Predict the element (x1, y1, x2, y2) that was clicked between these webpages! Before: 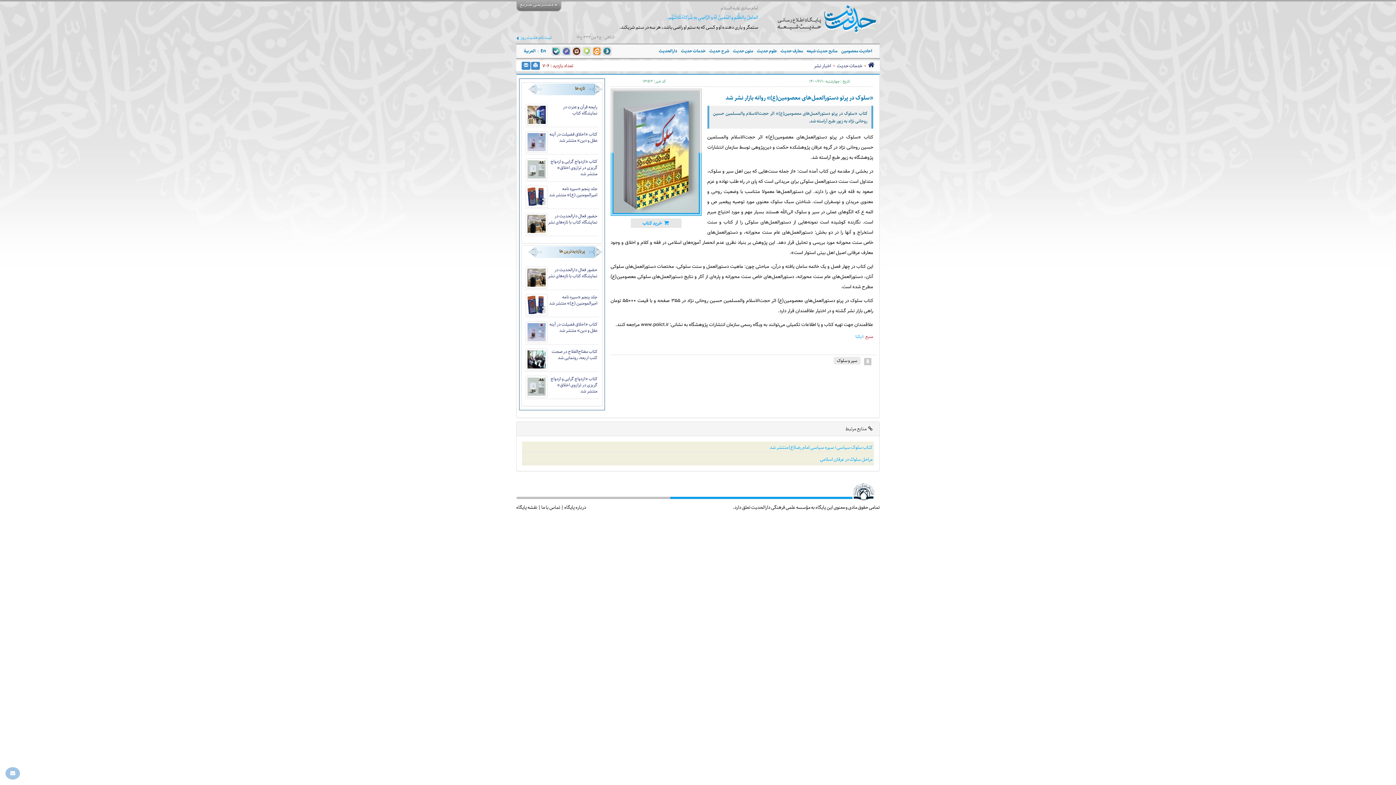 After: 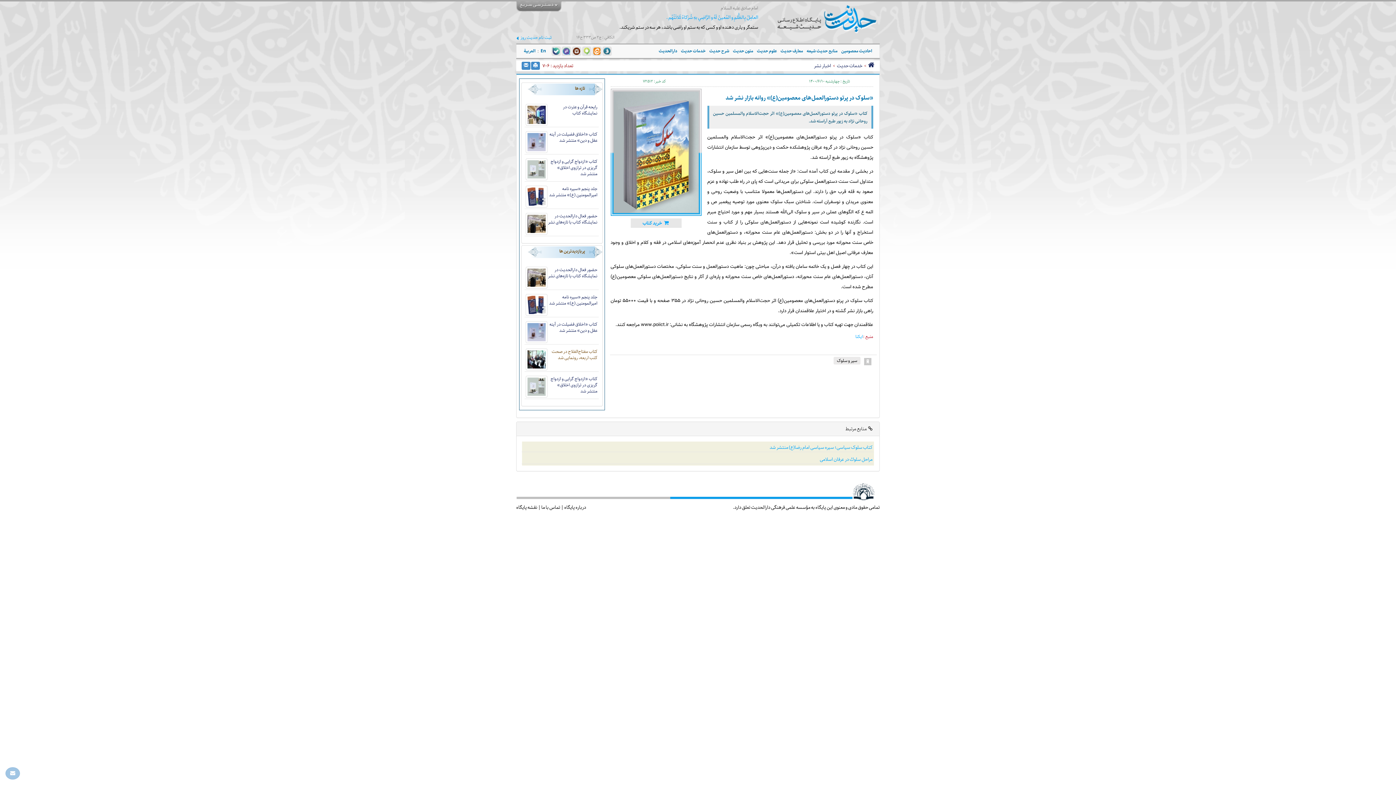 Action: bbox: (551, 348, 597, 361) label: کتاب مفتاح‌الفلاح در صحت کتب اربعه، رونمایی شد